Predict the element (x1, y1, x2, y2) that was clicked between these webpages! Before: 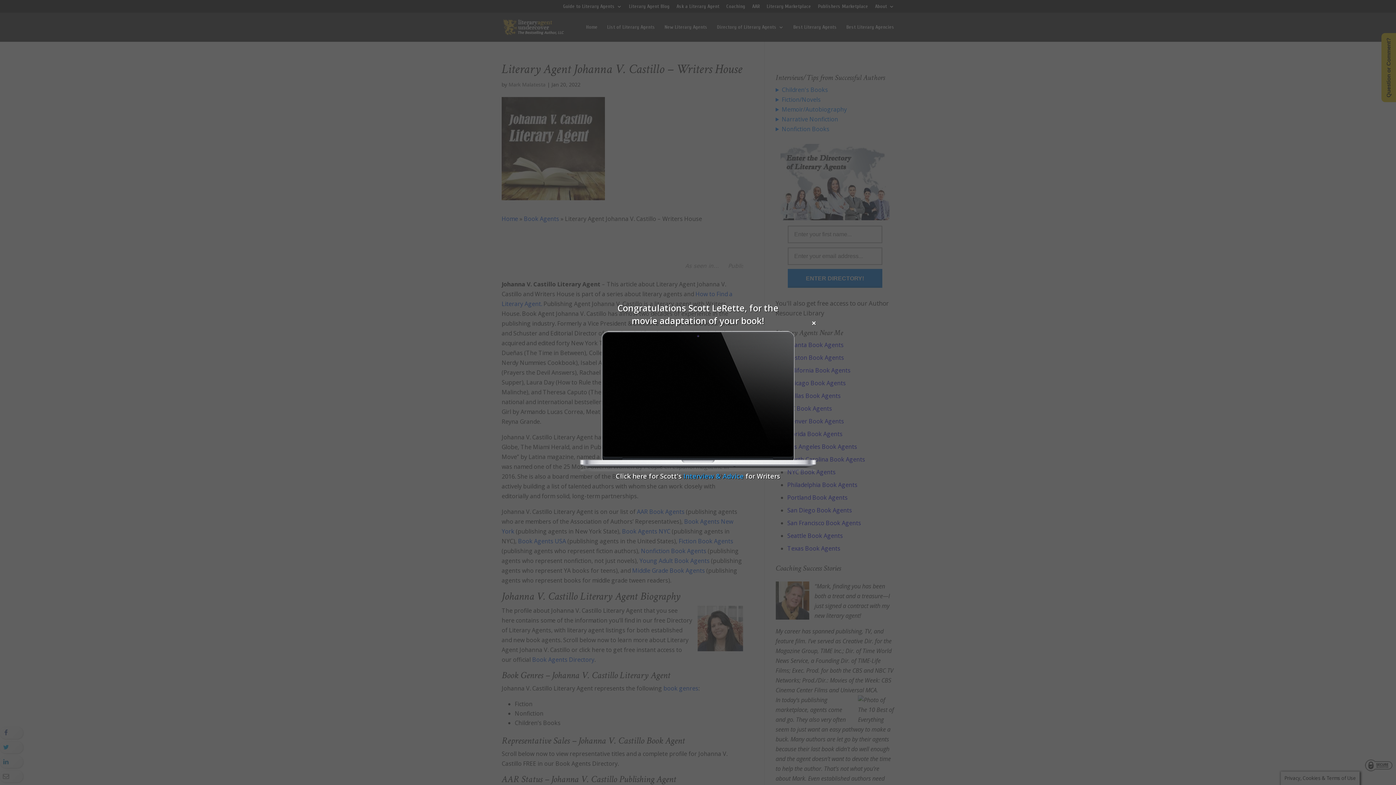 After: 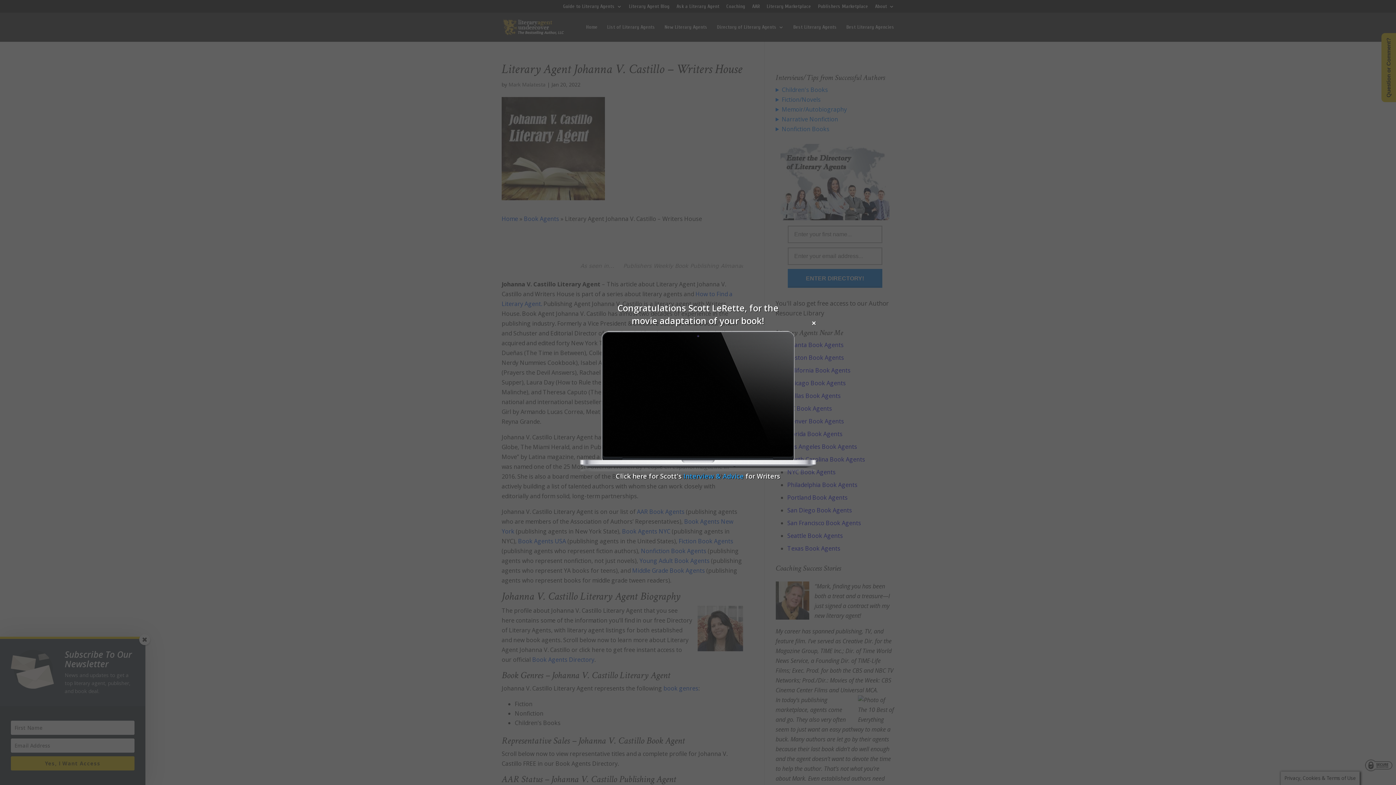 Action: bbox: (683, 472, 744, 480) label: Interview & Advice